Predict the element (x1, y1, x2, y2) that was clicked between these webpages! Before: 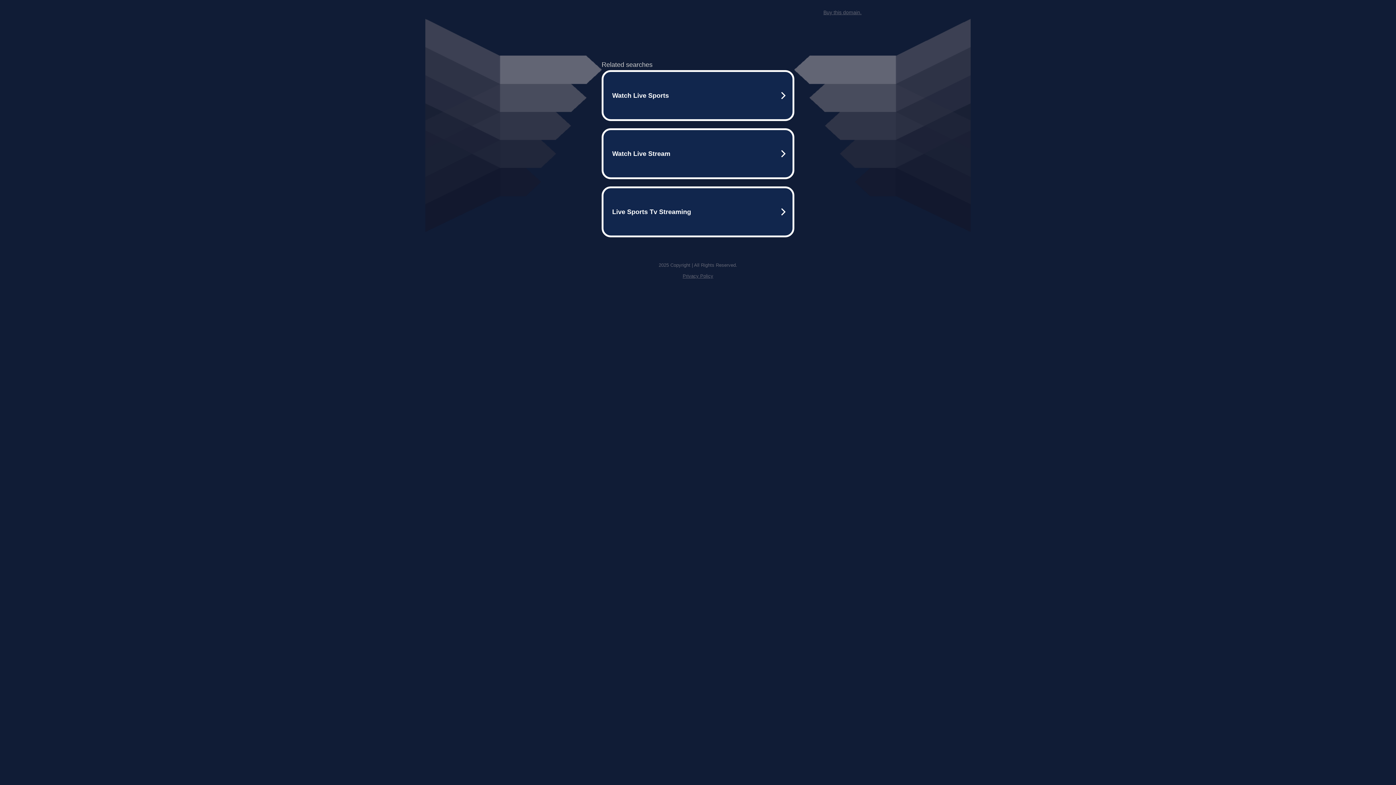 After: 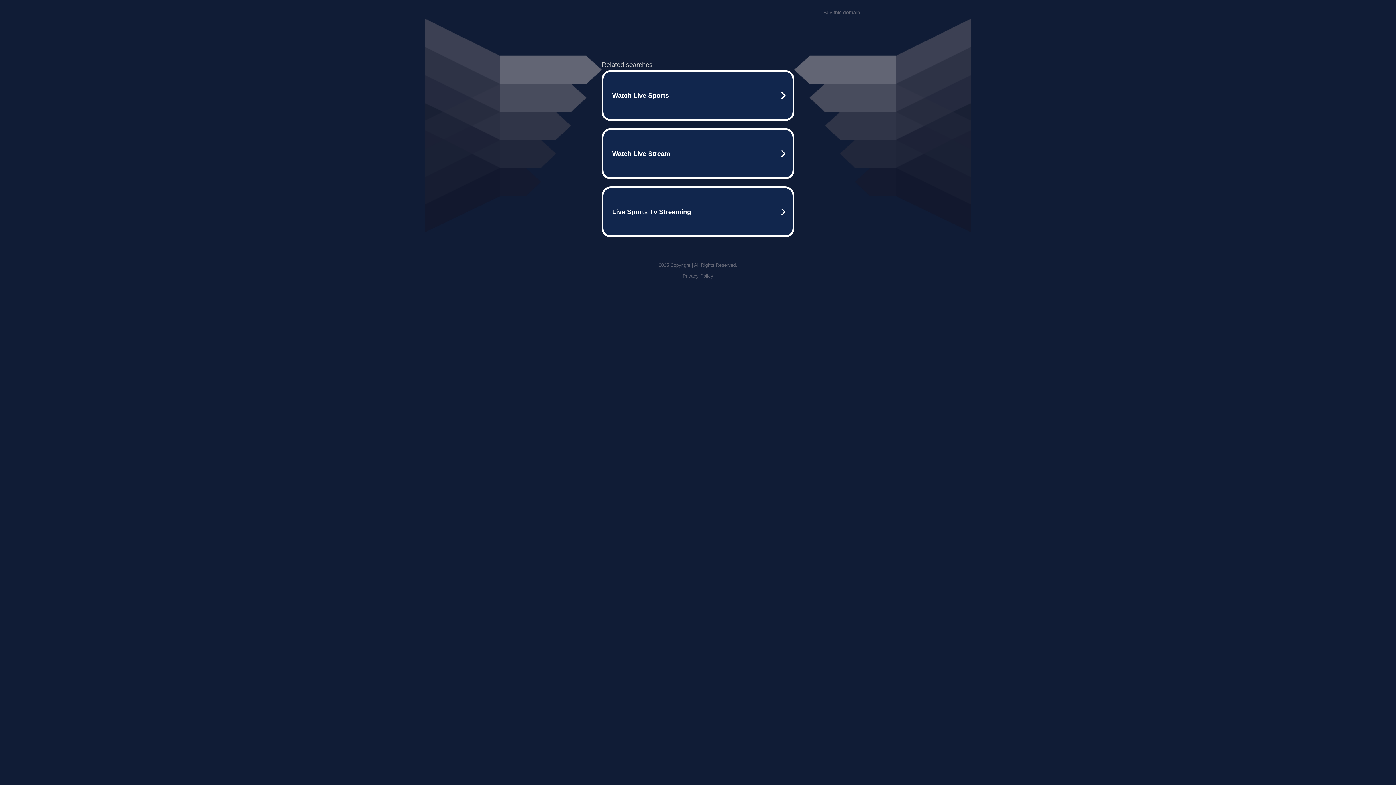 Action: label: Buy this domain. bbox: (823, 9, 861, 15)